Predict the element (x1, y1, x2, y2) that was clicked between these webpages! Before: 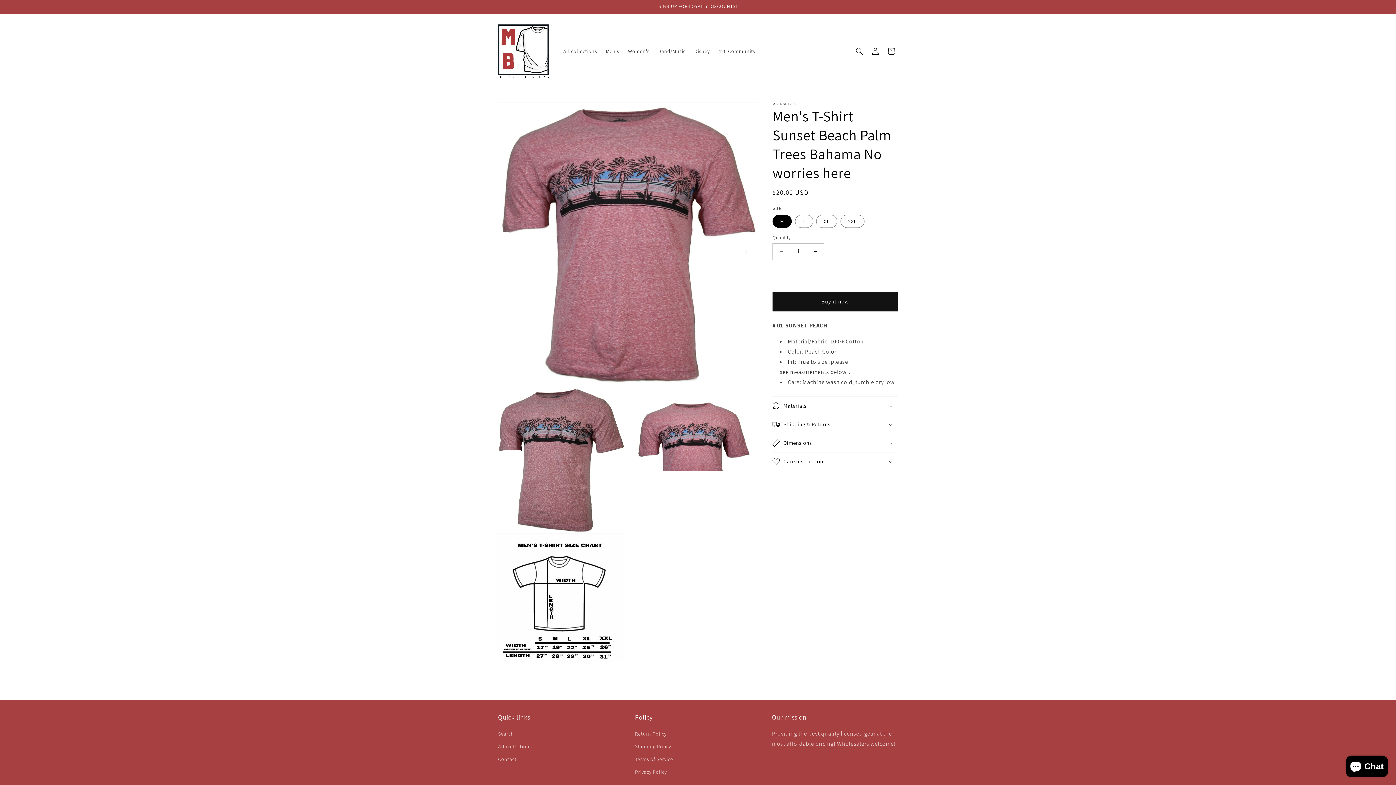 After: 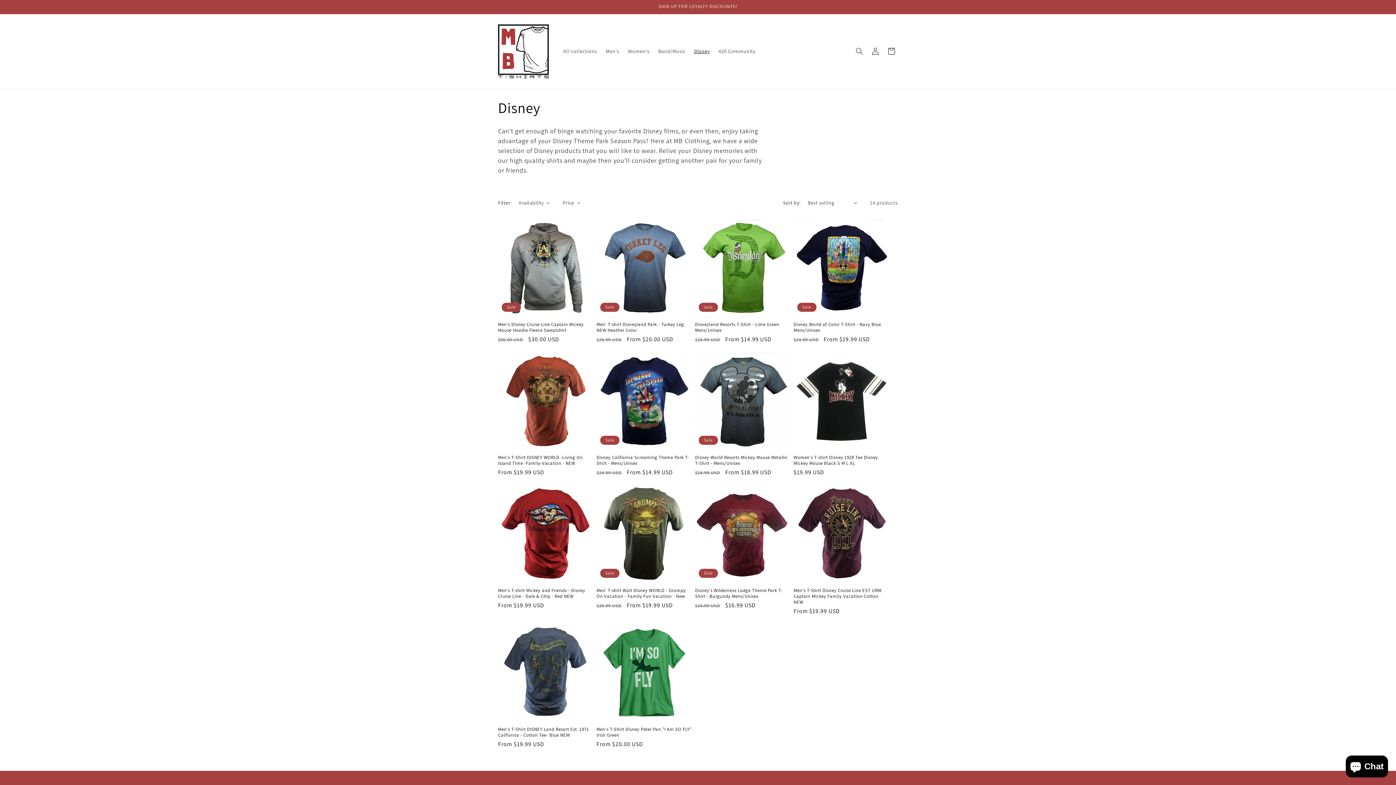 Action: label: Disney bbox: (690, 43, 714, 59)